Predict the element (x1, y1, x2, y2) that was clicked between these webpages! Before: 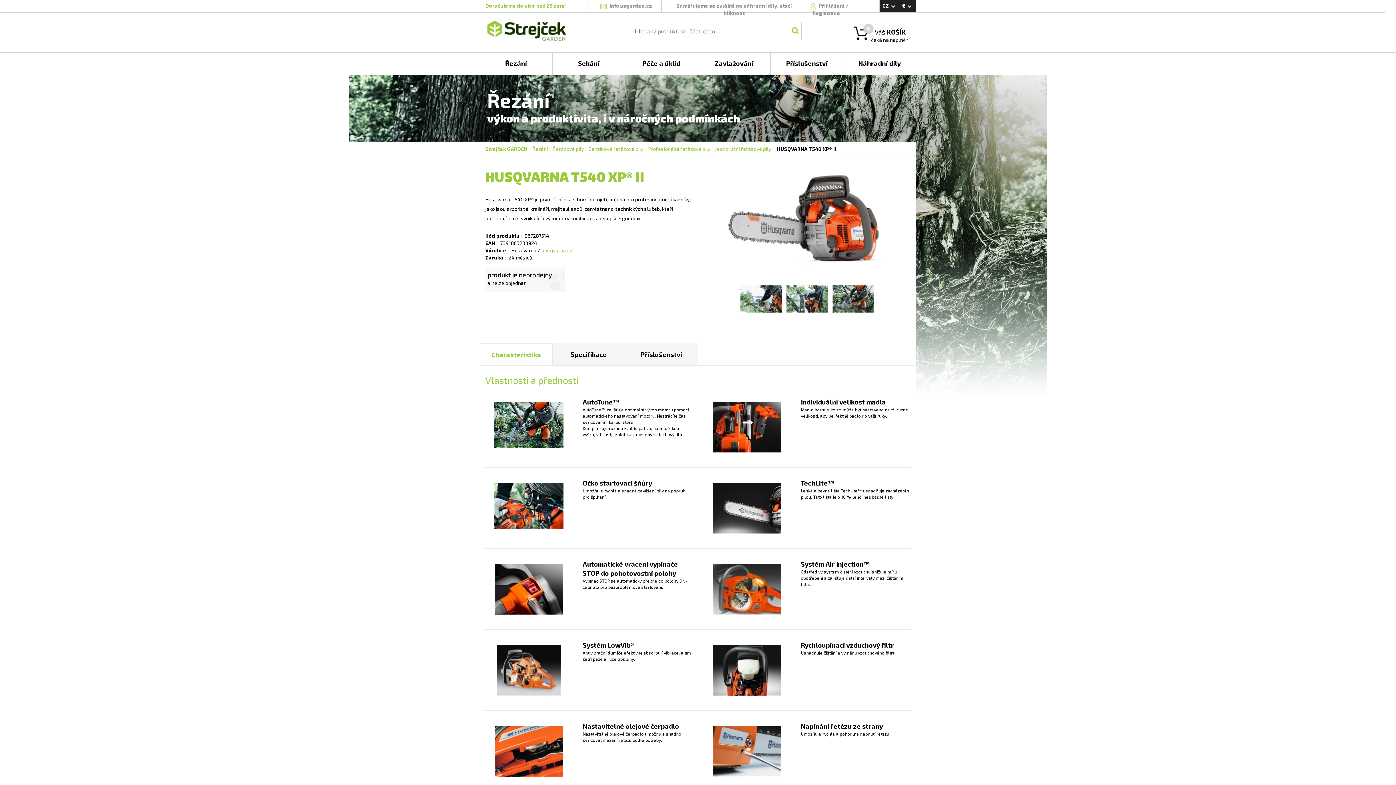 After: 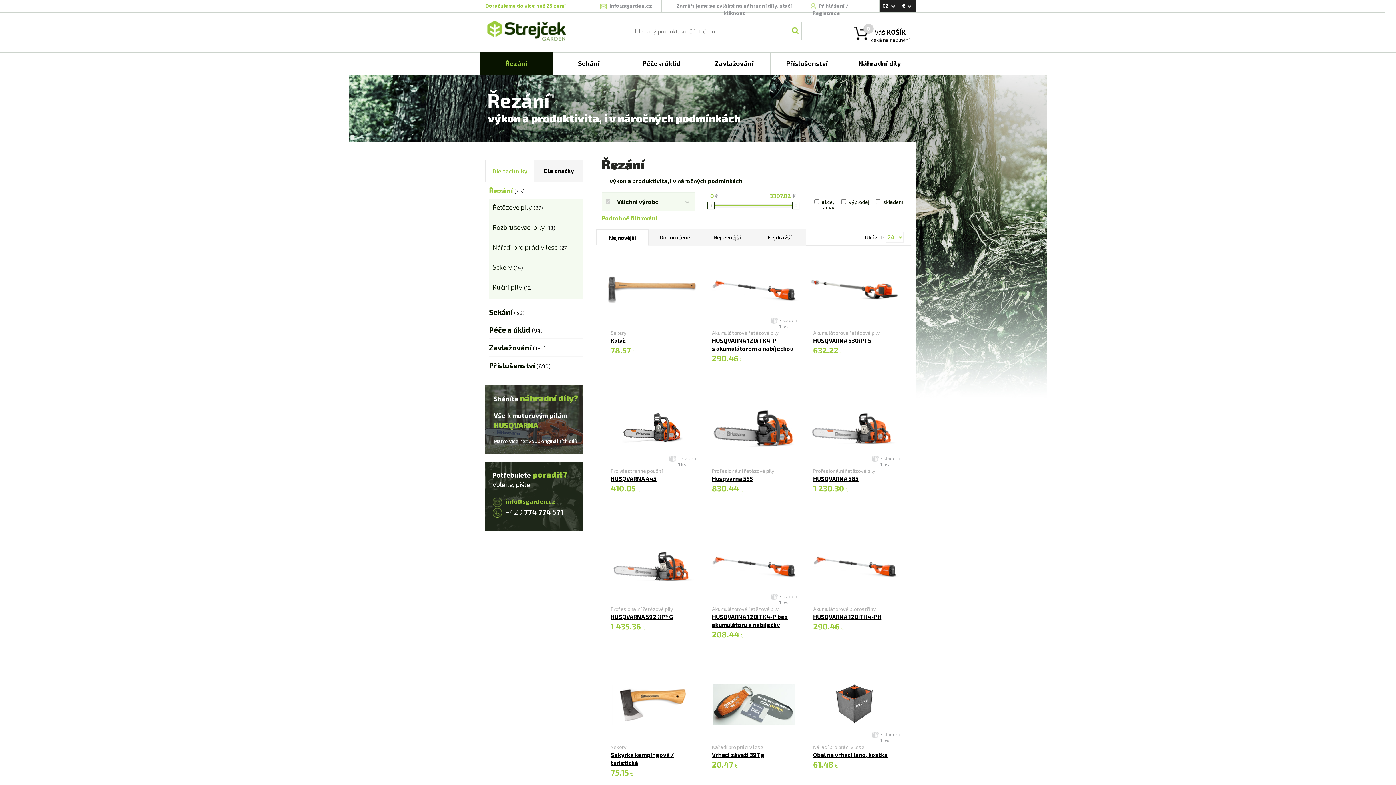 Action: bbox: (532, 145, 548, 152) label: Řezání